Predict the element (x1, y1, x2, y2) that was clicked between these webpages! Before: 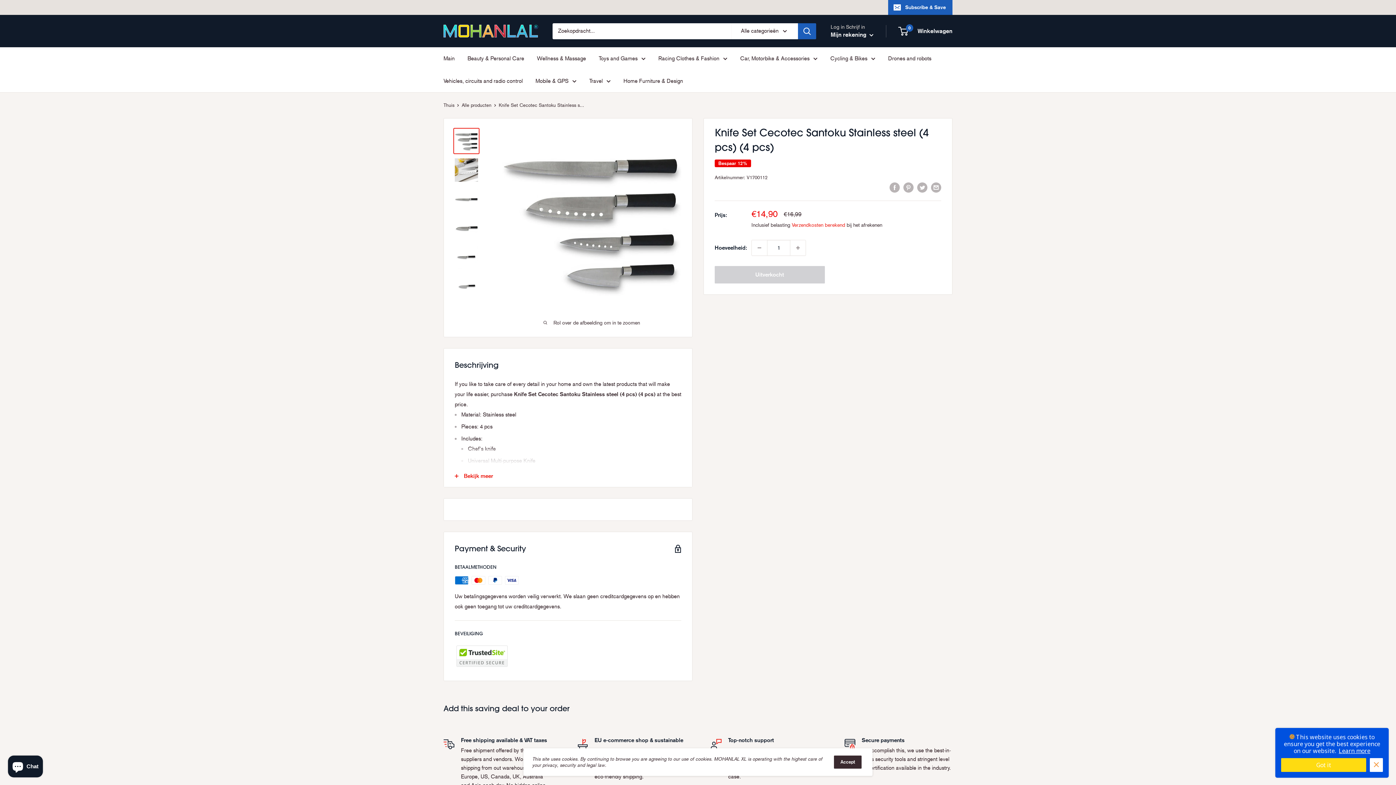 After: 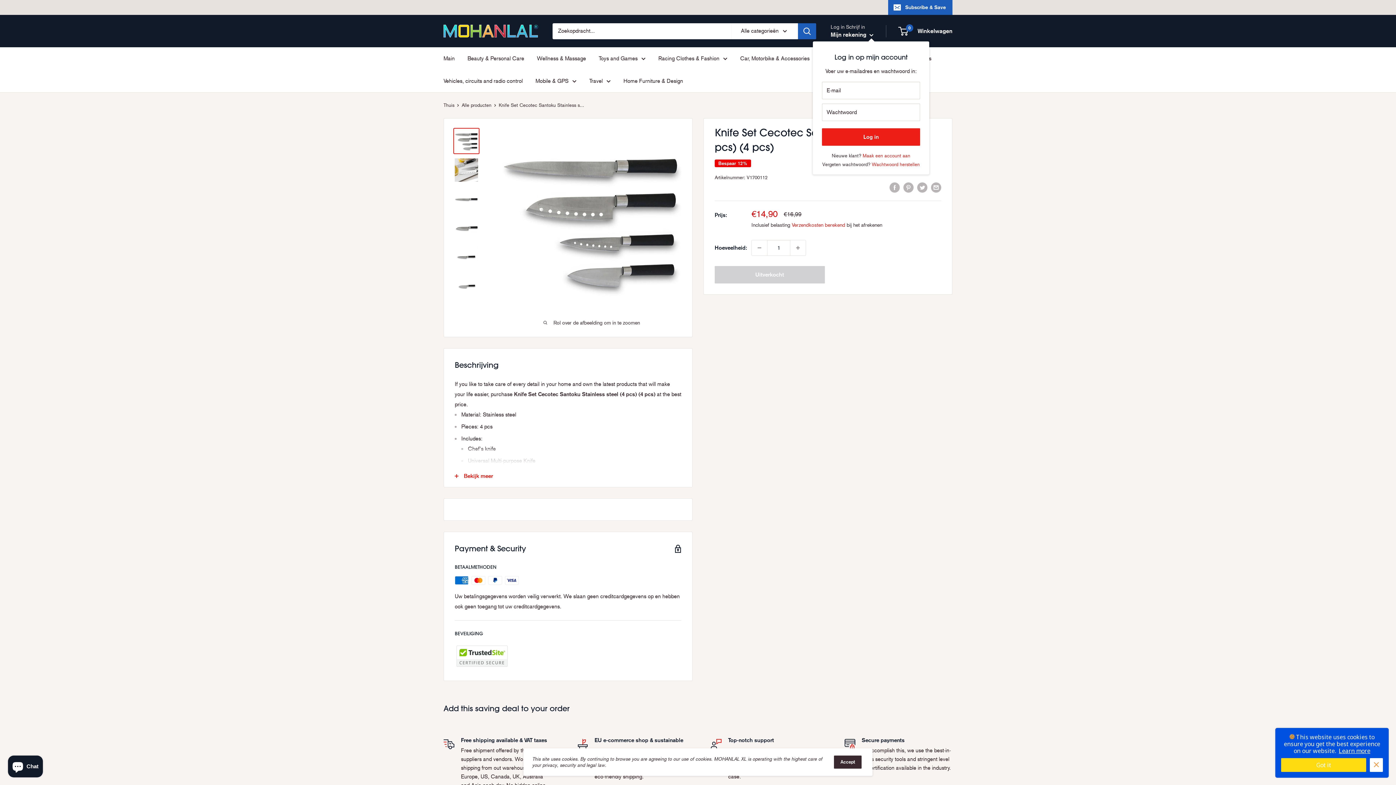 Action: label: Mijn rekening  bbox: (830, 29, 873, 40)